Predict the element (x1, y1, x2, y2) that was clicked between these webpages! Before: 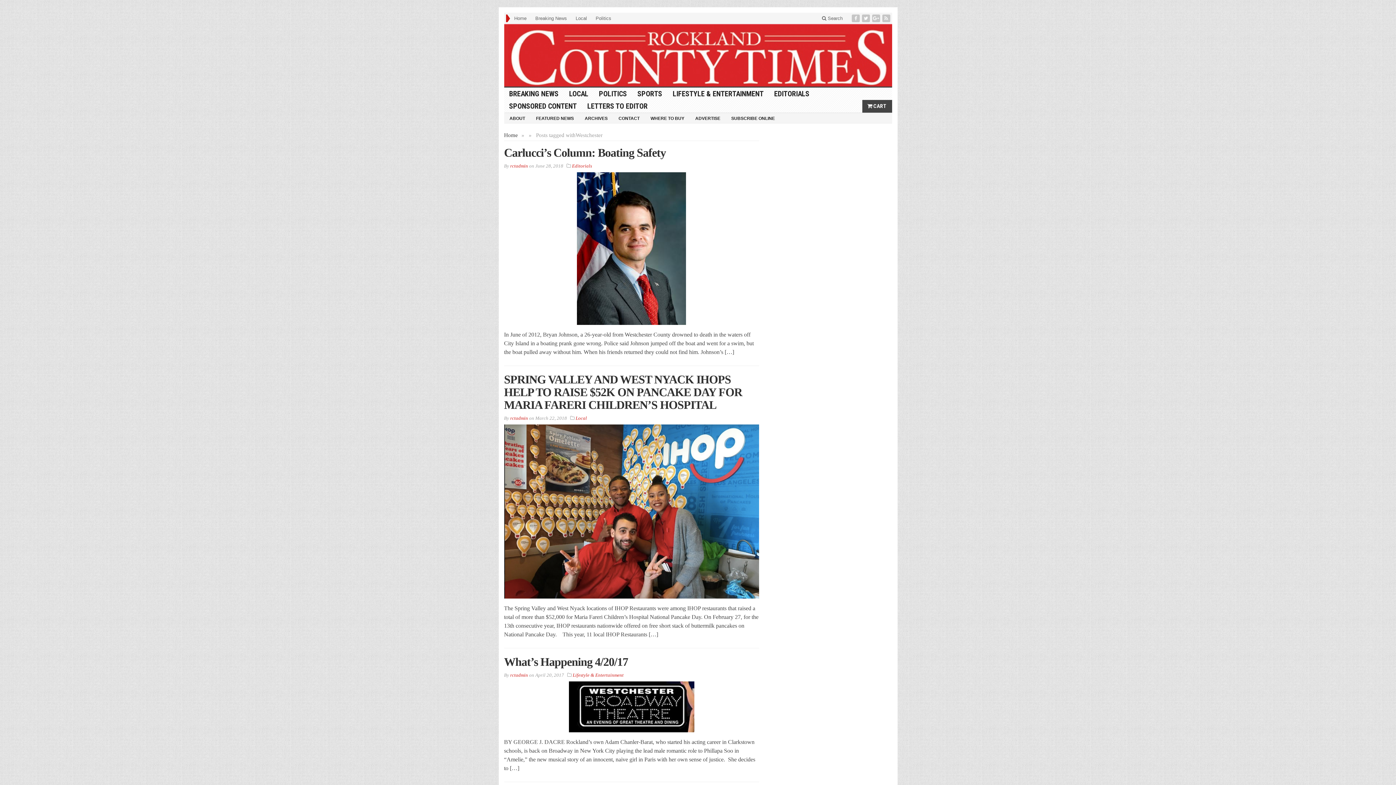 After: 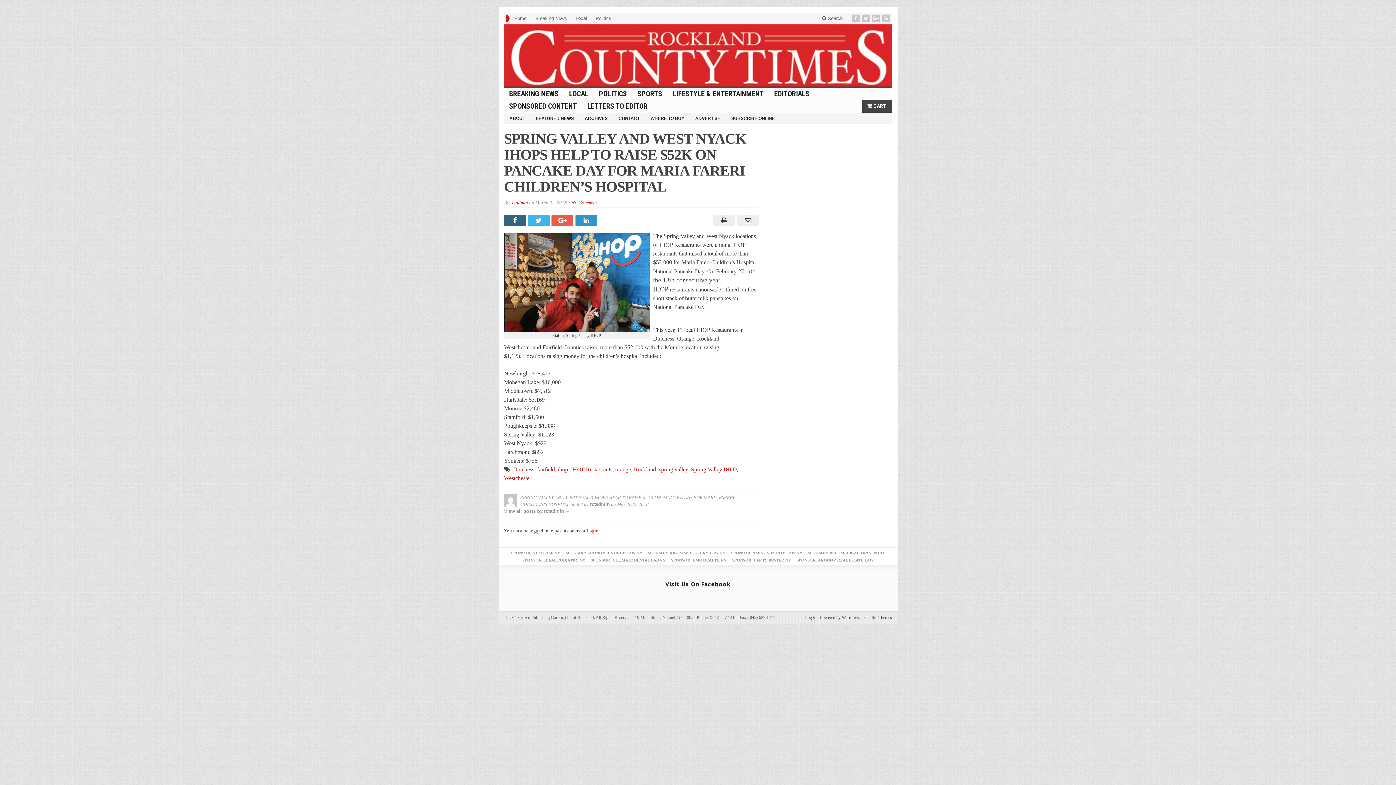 Action: bbox: (504, 373, 742, 411) label: SPRING VALLEY AND WEST NYACK IHOPS HELP TO RAISE $52K ON PANCAKE DAY FOR MARIA FARERI CHILDREN’S HOSPITAL